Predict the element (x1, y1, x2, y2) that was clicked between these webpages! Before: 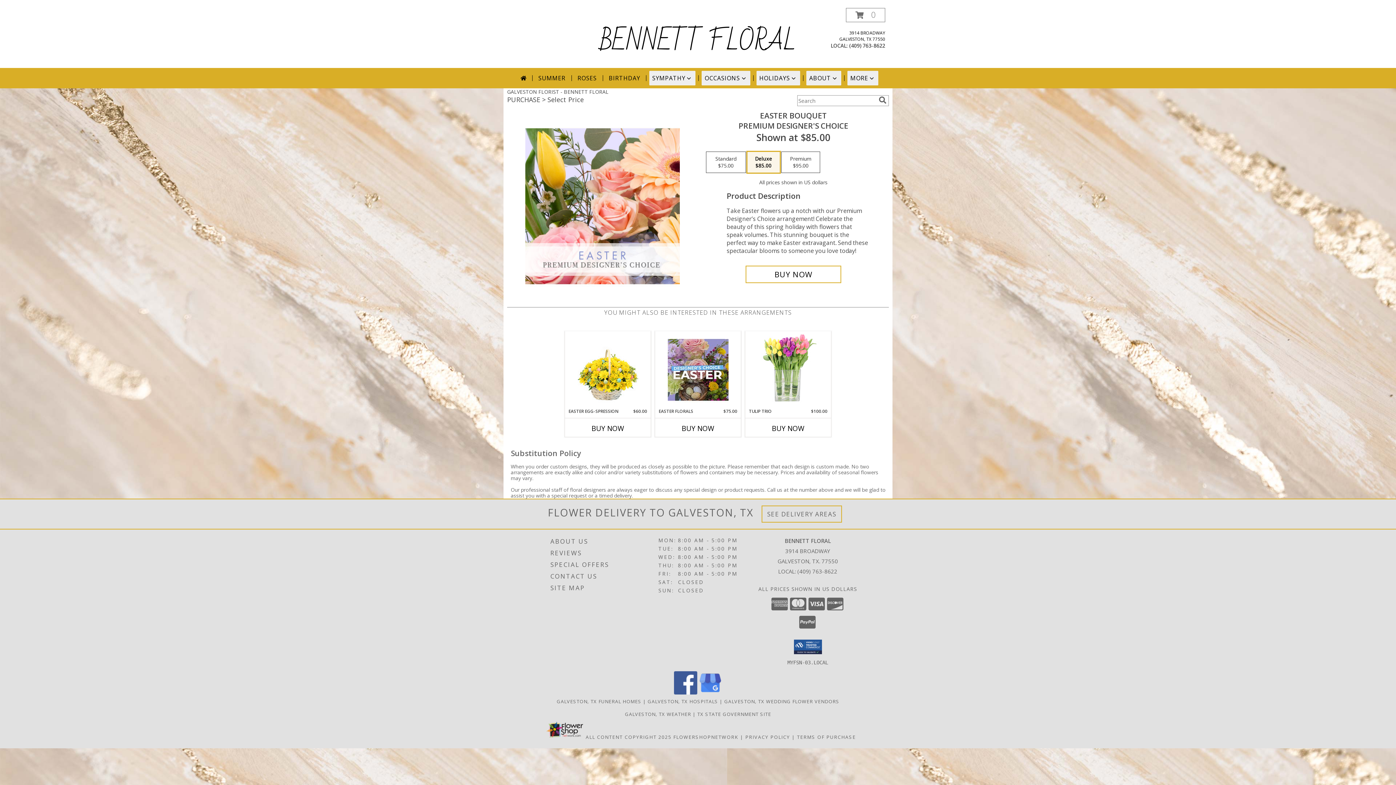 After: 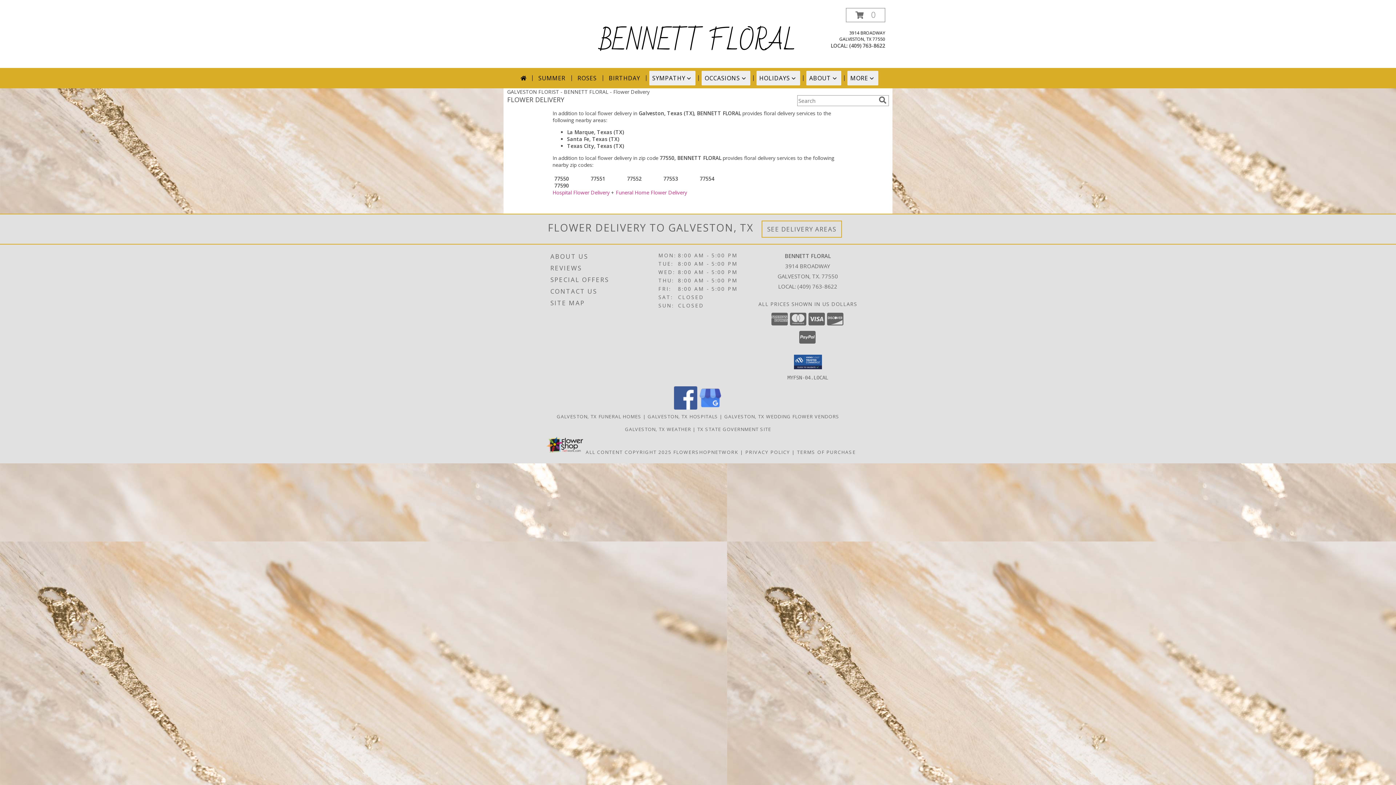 Action: label: See Where We Deliver bbox: (767, 510, 836, 518)